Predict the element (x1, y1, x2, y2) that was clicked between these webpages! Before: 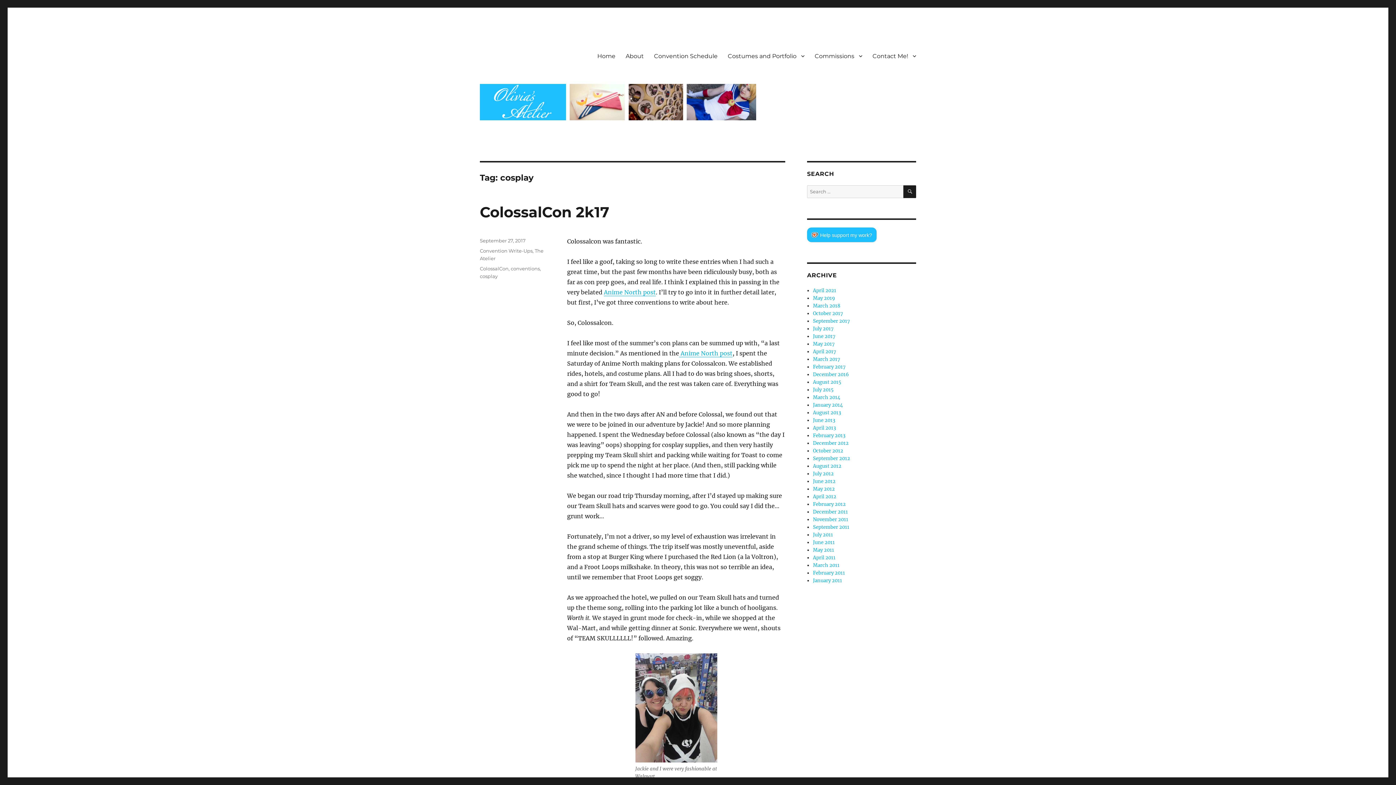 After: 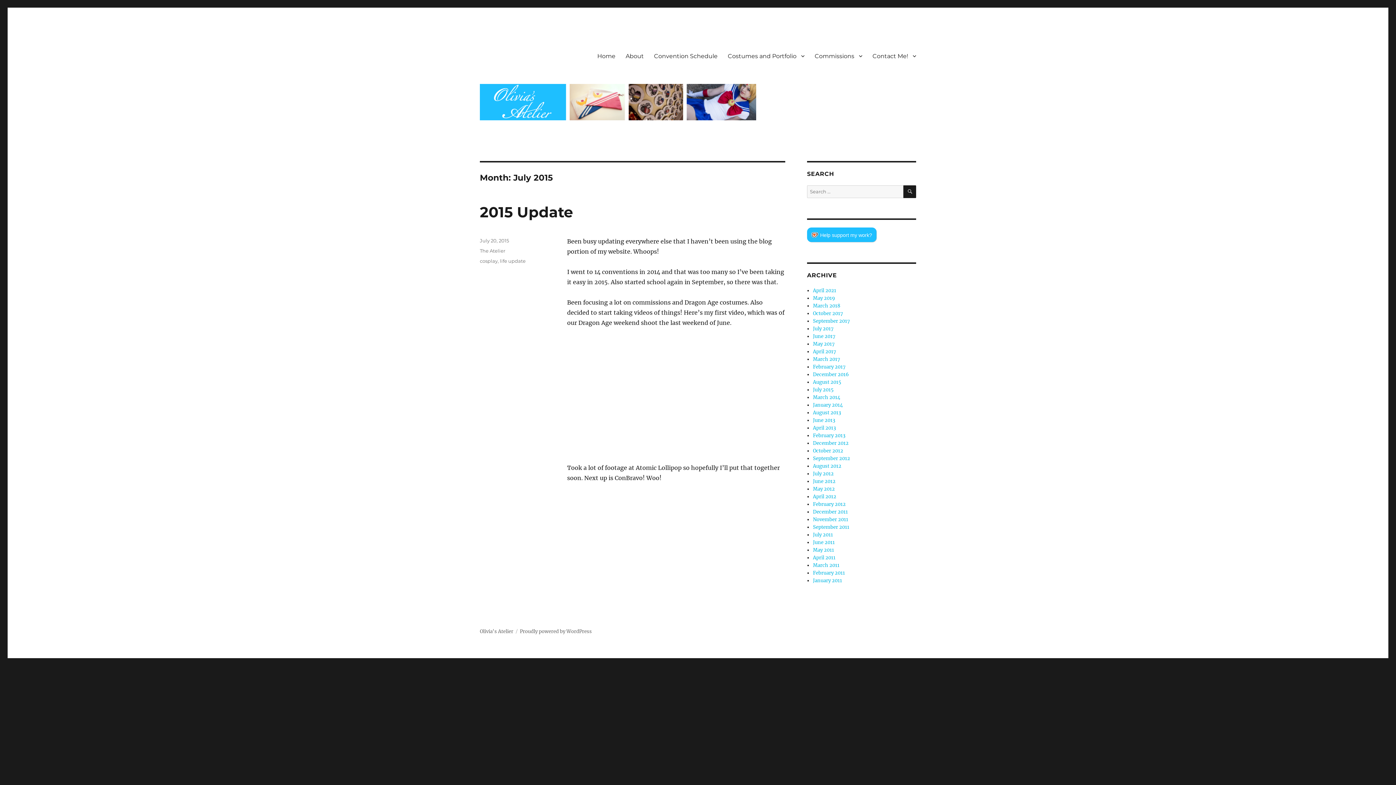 Action: bbox: (813, 386, 833, 393) label: July 2015